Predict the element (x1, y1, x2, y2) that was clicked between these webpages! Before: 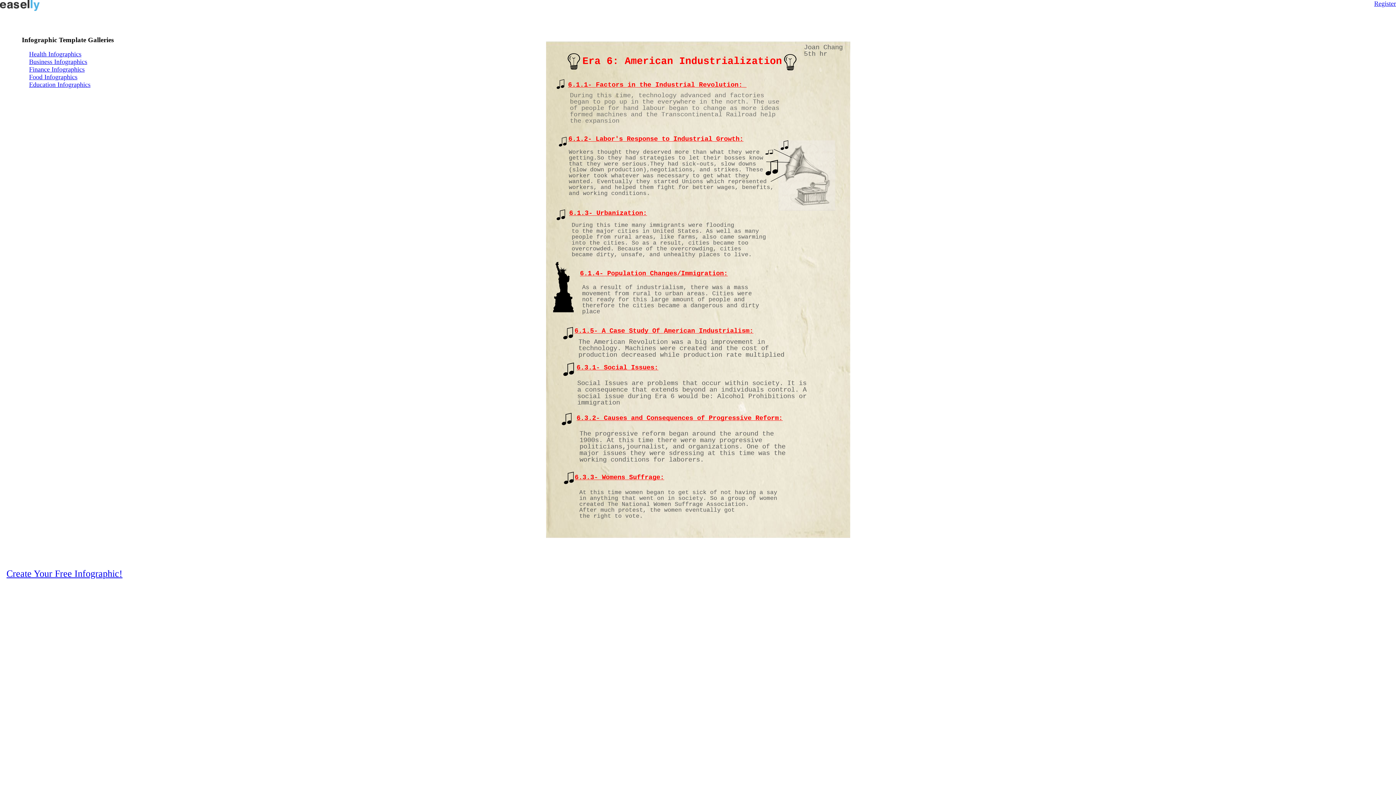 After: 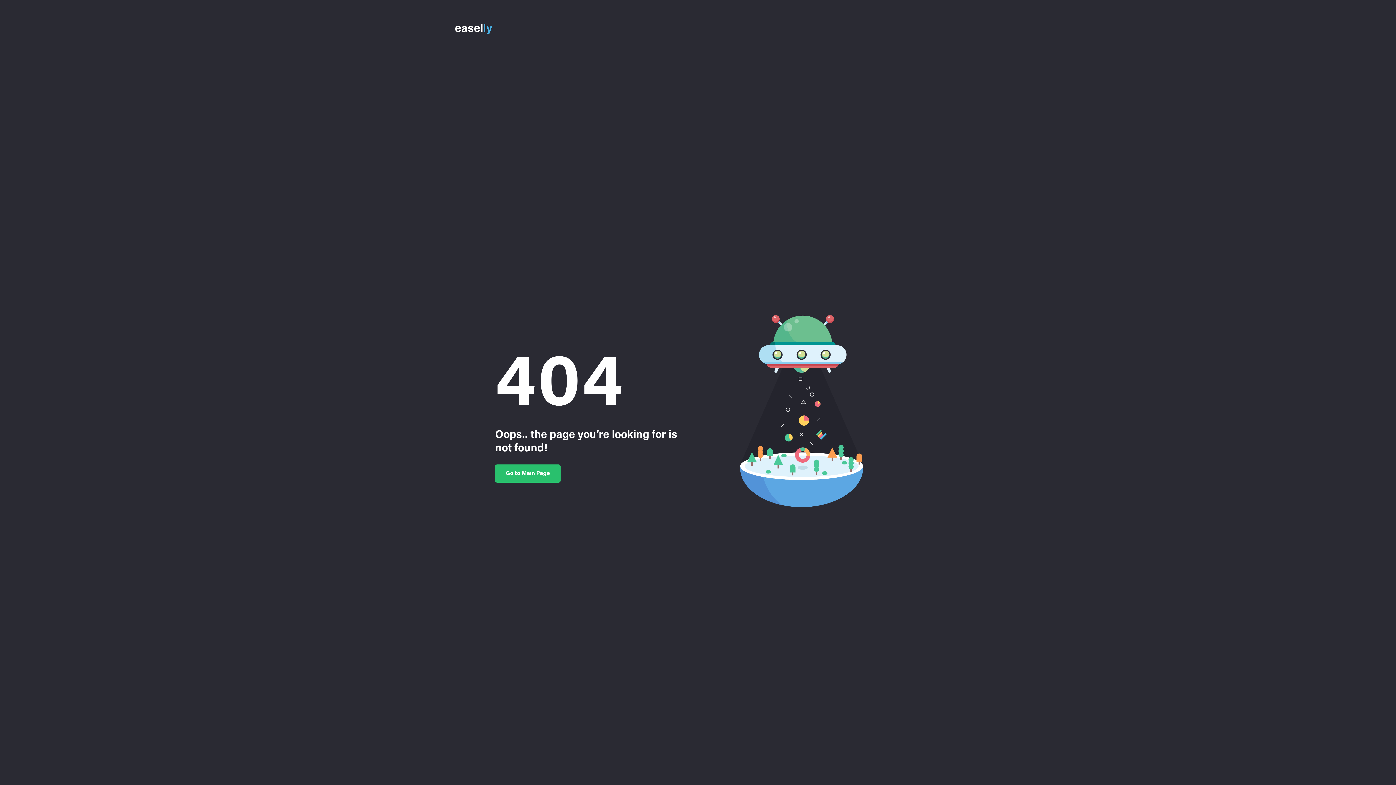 Action: label: Food Infographics bbox: (29, 73, 77, 80)